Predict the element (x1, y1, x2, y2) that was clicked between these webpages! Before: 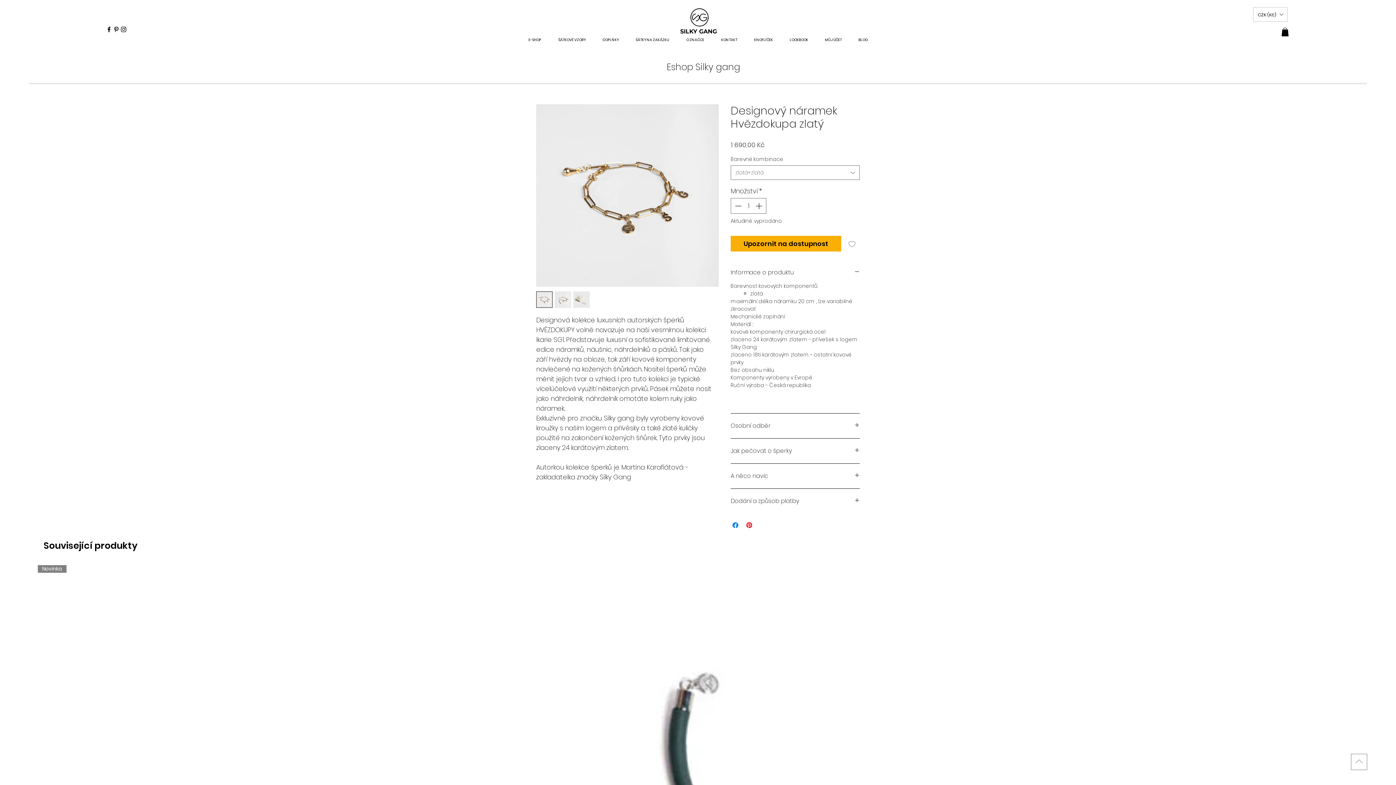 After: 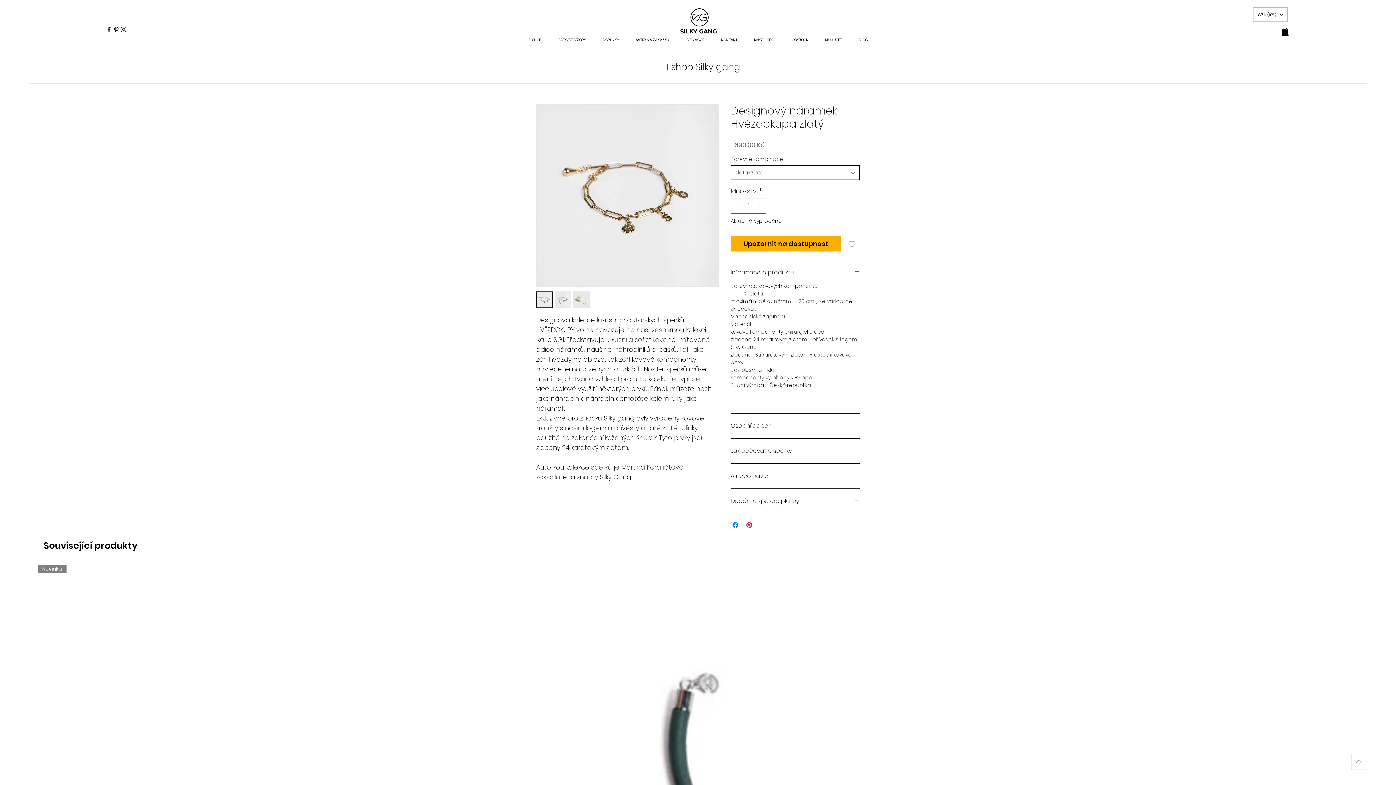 Action: label: zlatá+zlatá bbox: (730, 165, 860, 180)